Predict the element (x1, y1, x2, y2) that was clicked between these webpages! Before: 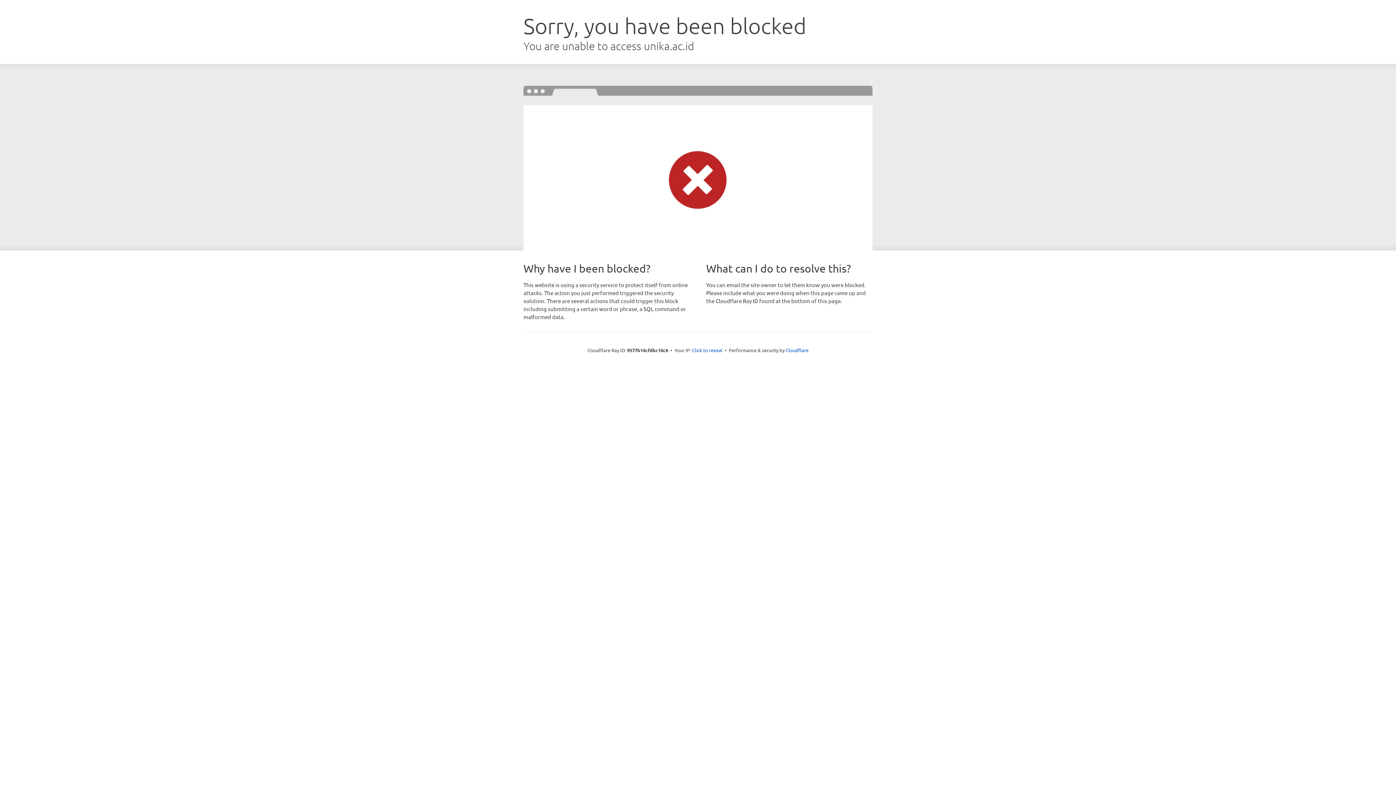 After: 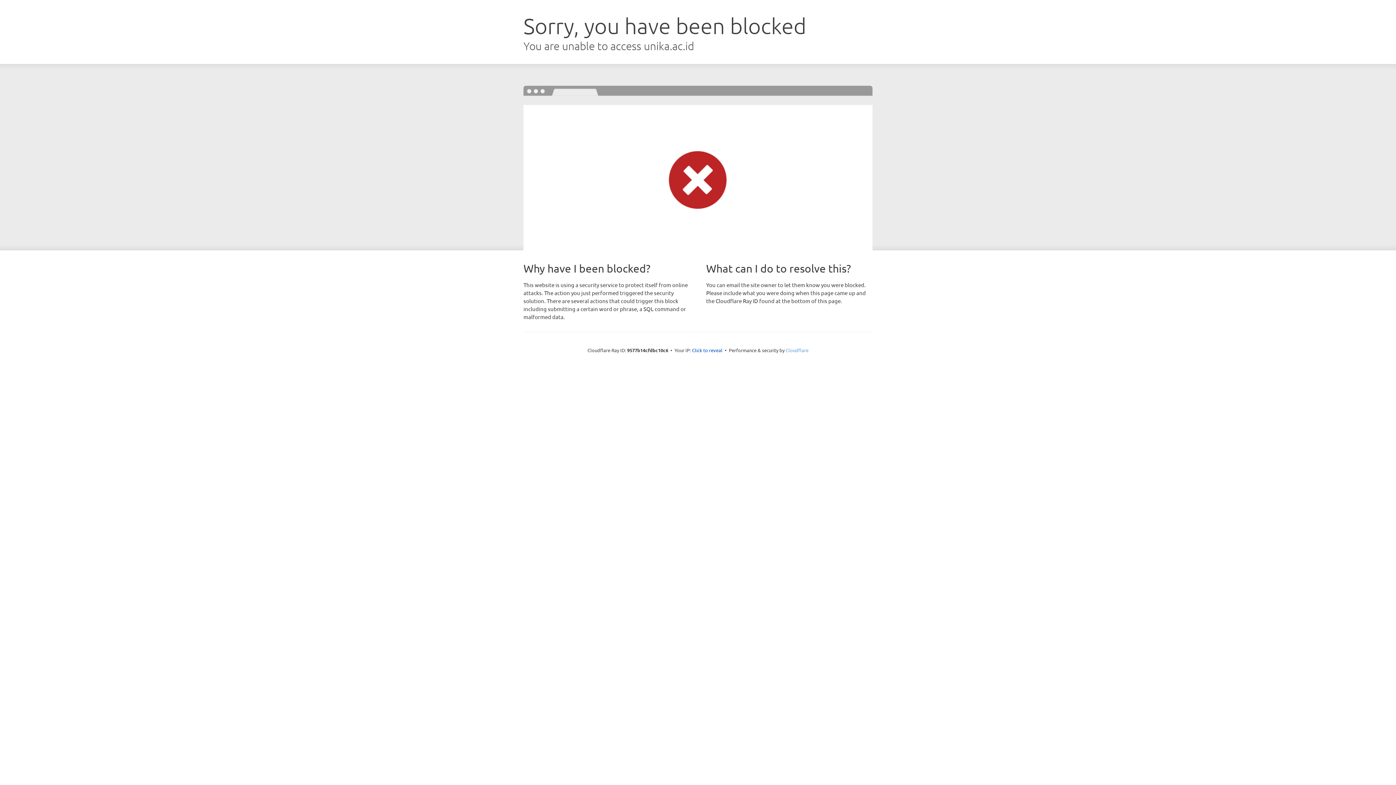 Action: label: Cloudflare bbox: (785, 347, 808, 353)